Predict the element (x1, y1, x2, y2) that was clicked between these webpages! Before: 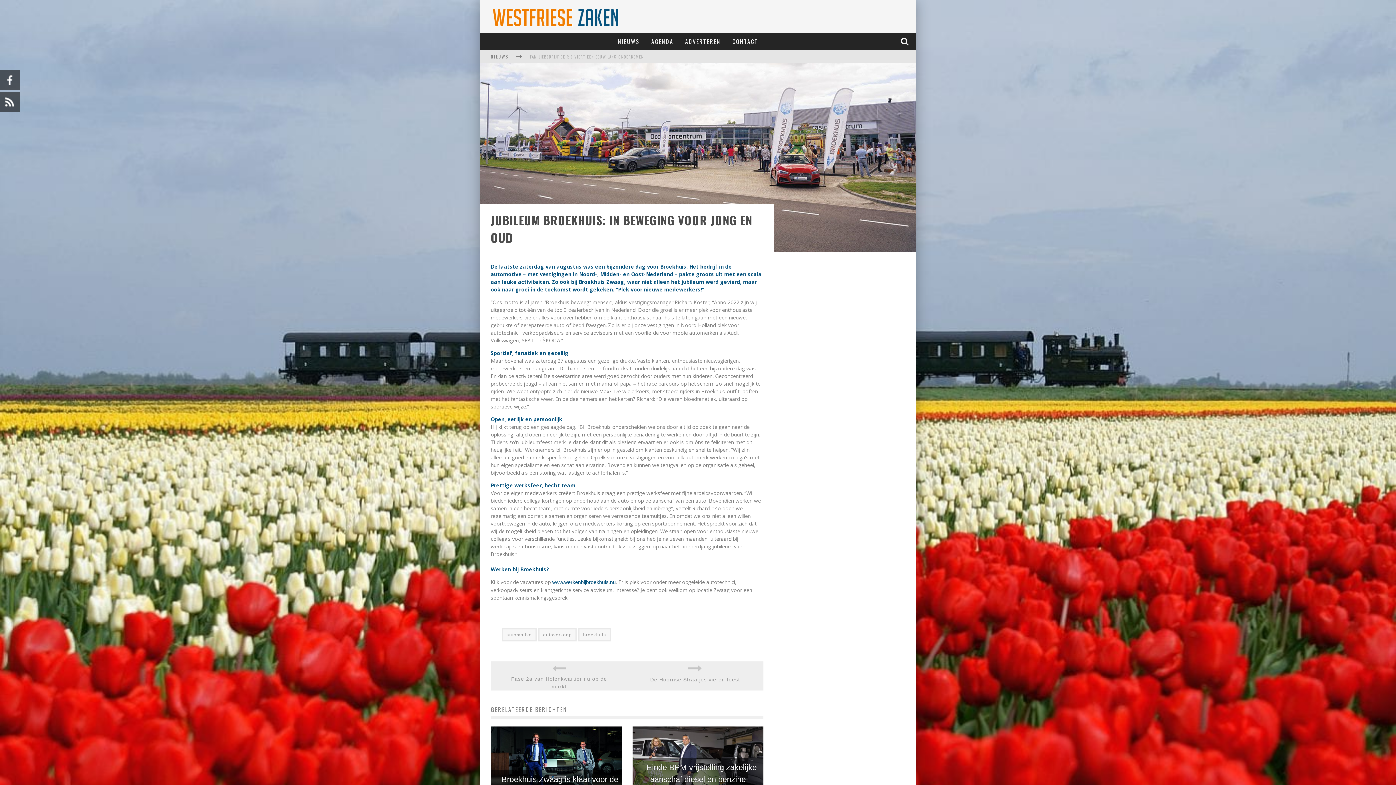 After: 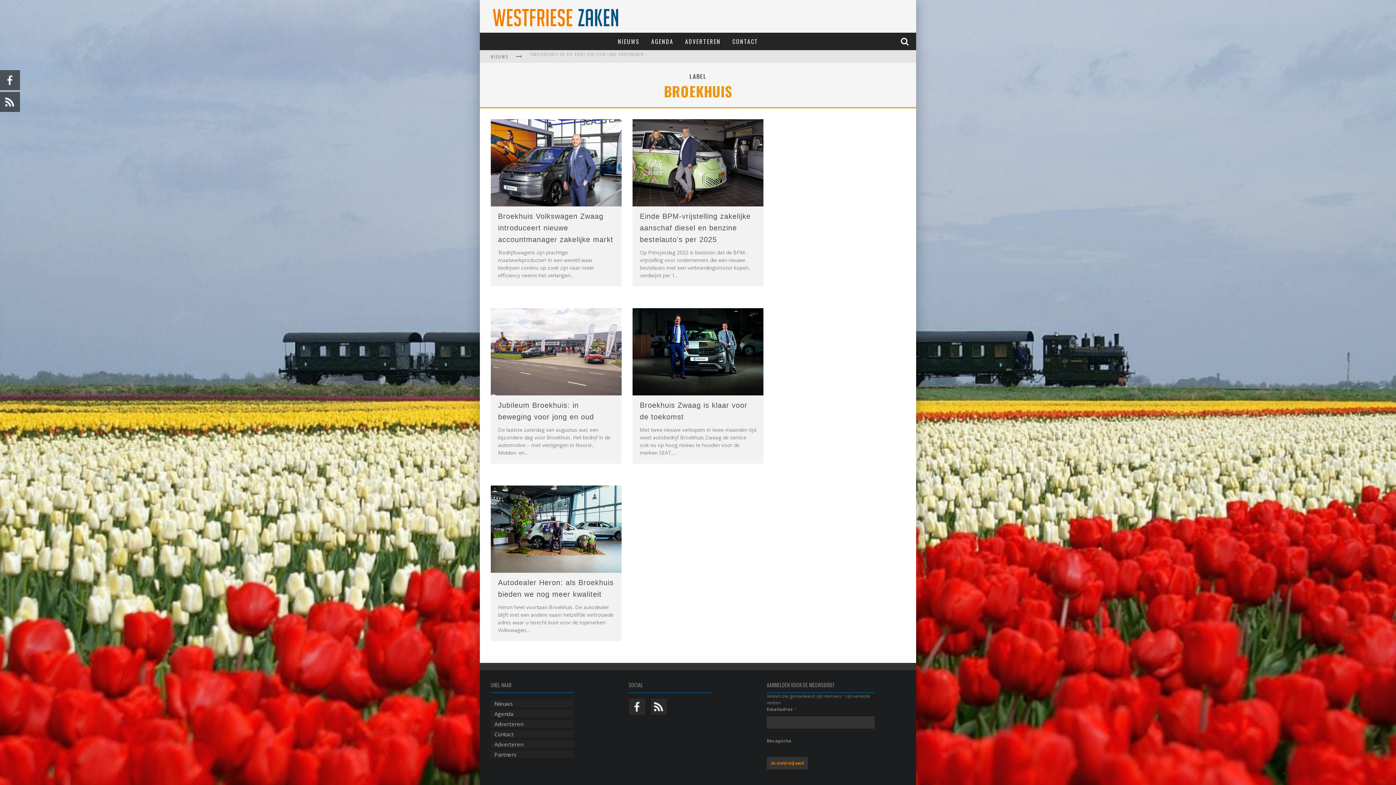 Action: label: broekhuis bbox: (578, 628, 610, 641)